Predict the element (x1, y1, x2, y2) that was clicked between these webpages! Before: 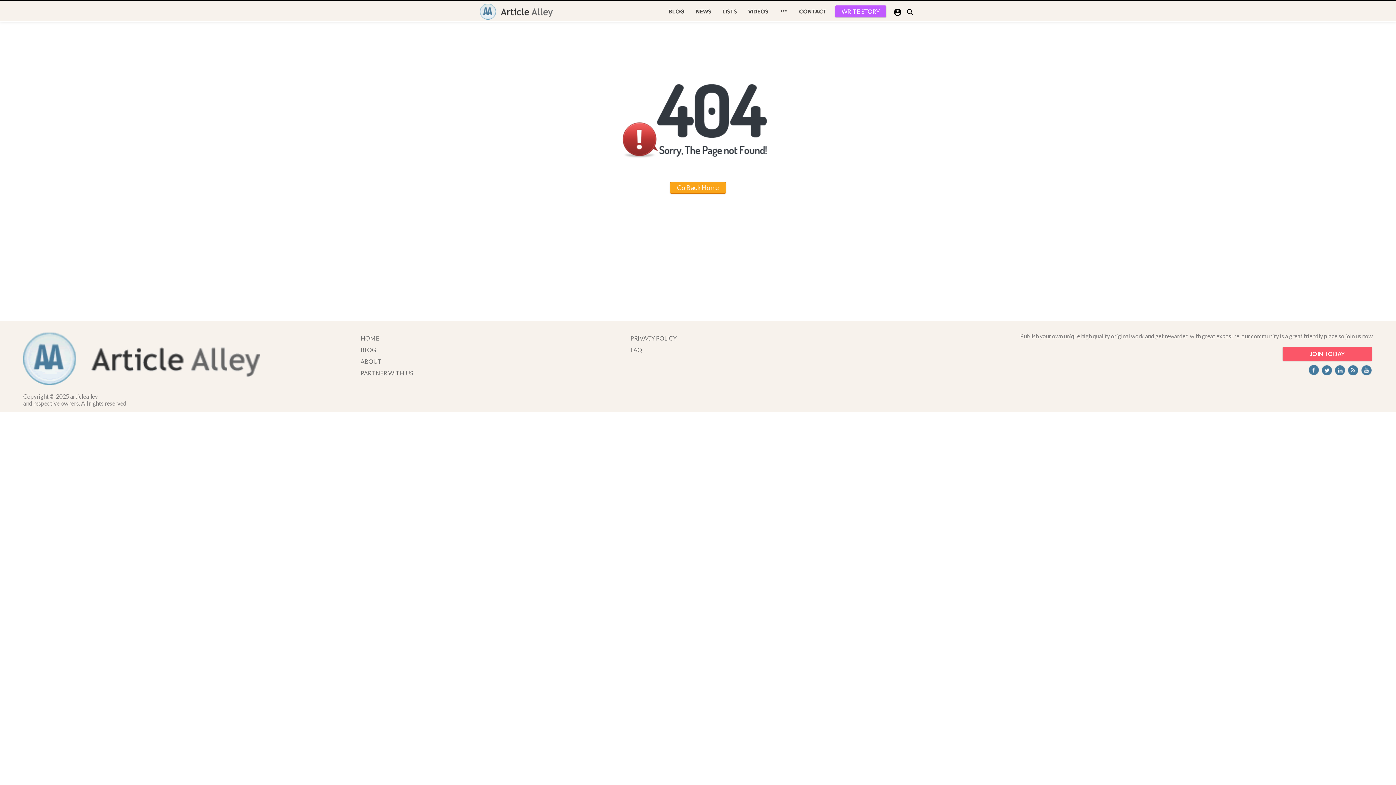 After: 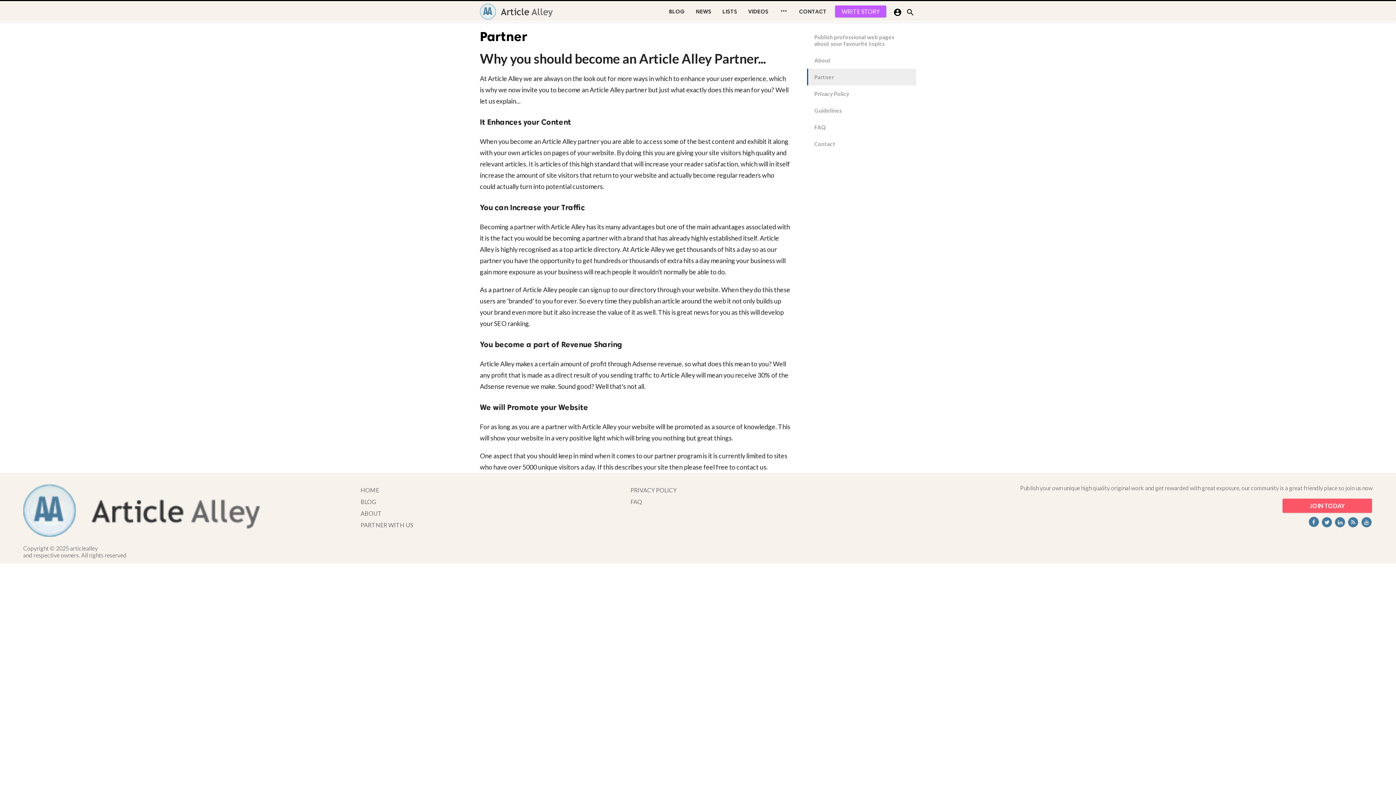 Action: label: PARTNER WITH US bbox: (360, 369, 413, 376)